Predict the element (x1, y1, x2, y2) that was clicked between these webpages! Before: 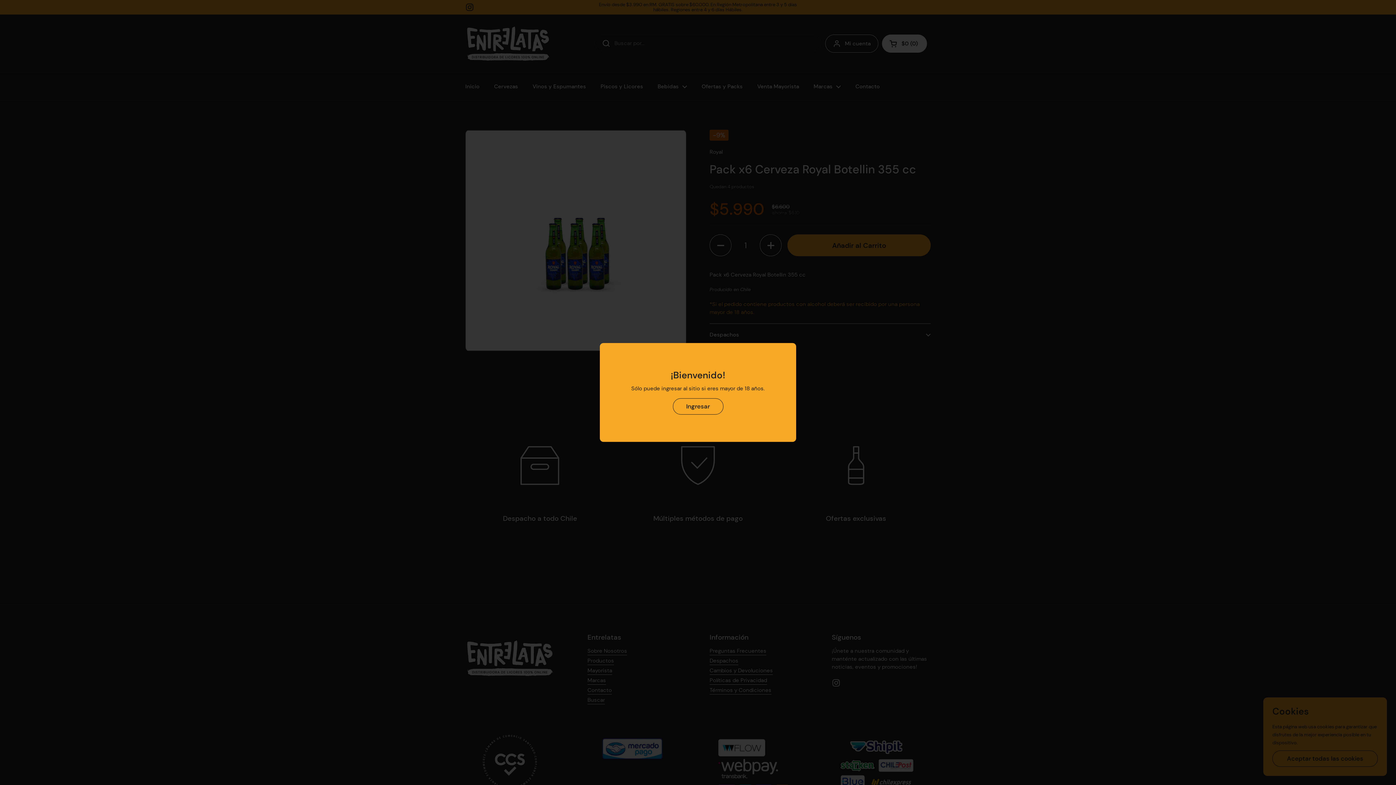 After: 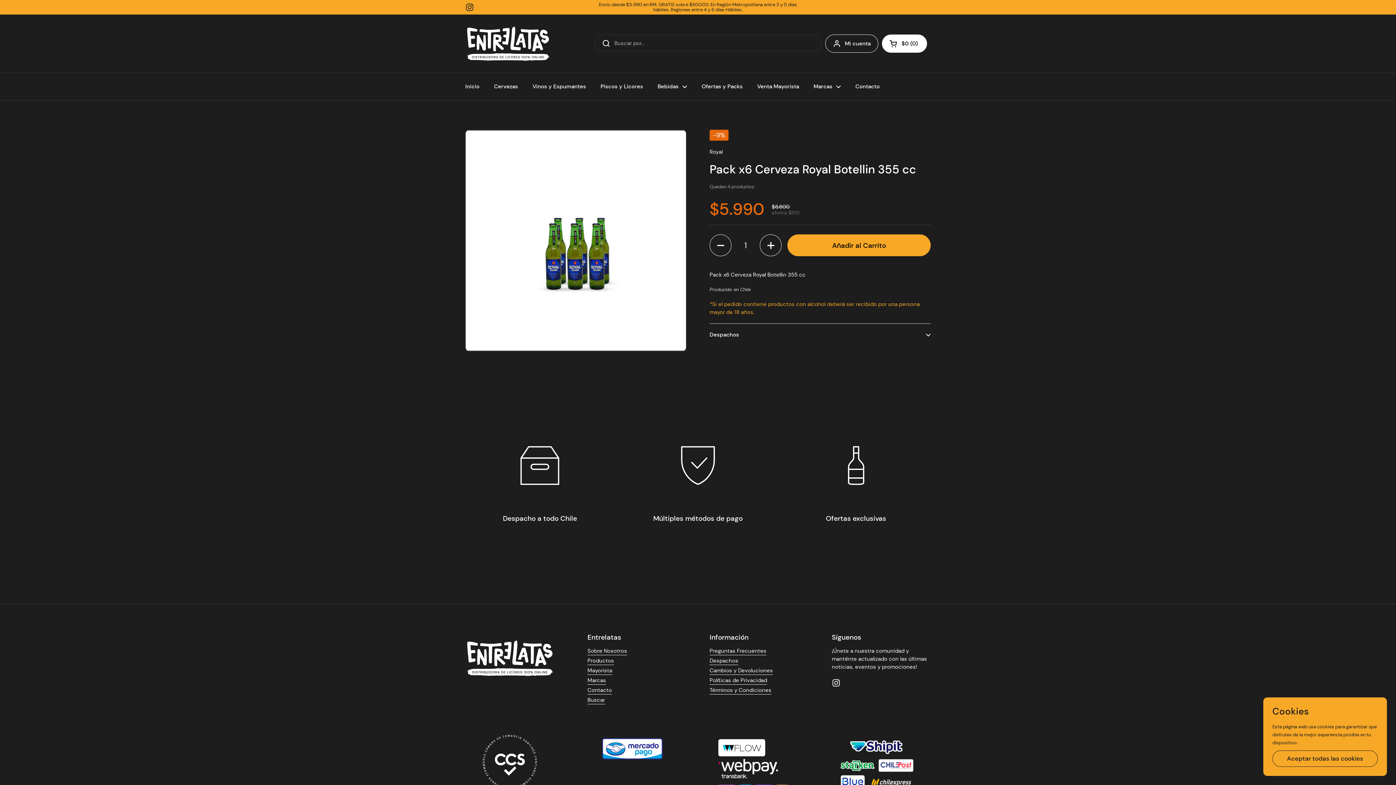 Action: bbox: (672, 398, 723, 414) label: Ingresar